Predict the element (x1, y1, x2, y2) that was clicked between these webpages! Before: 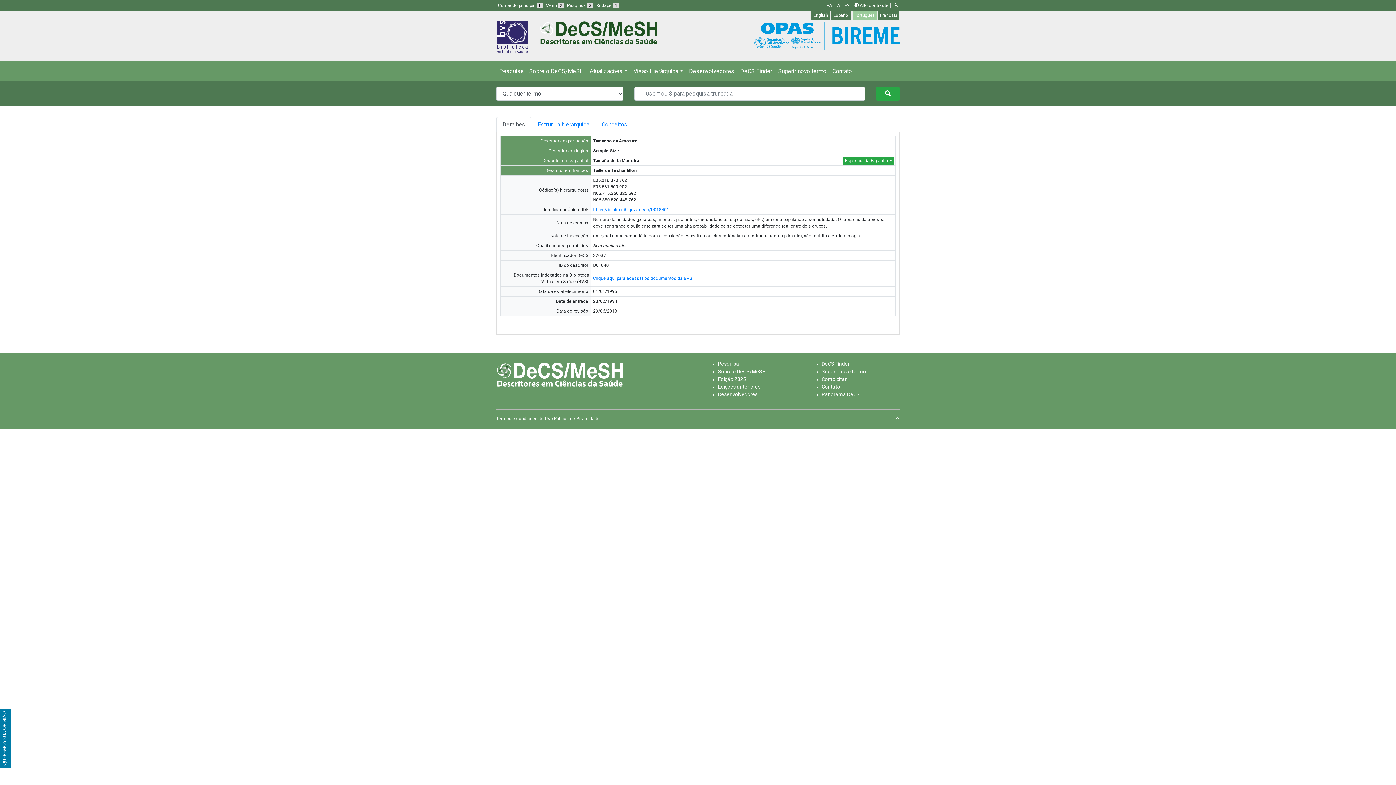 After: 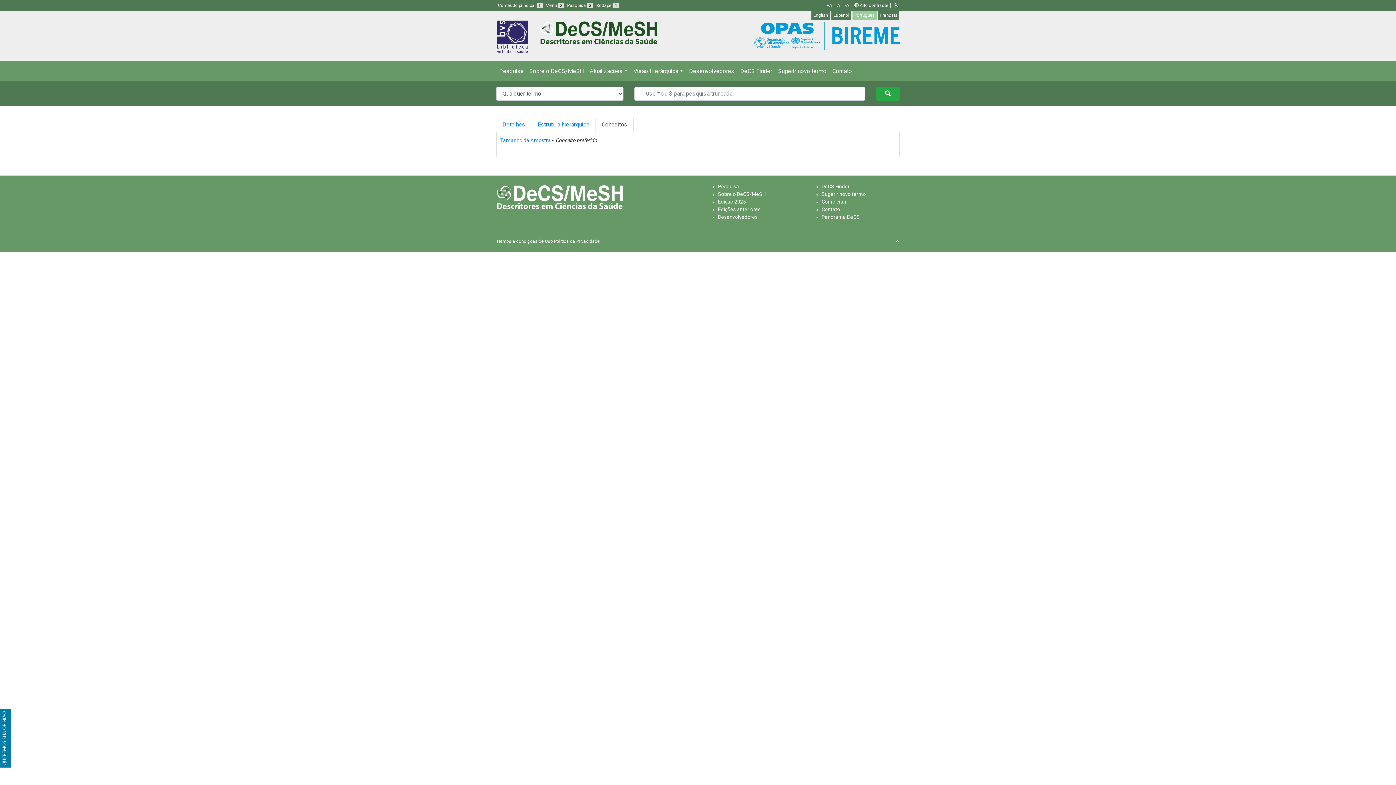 Action: label: Conceitos bbox: (595, 117, 633, 132)